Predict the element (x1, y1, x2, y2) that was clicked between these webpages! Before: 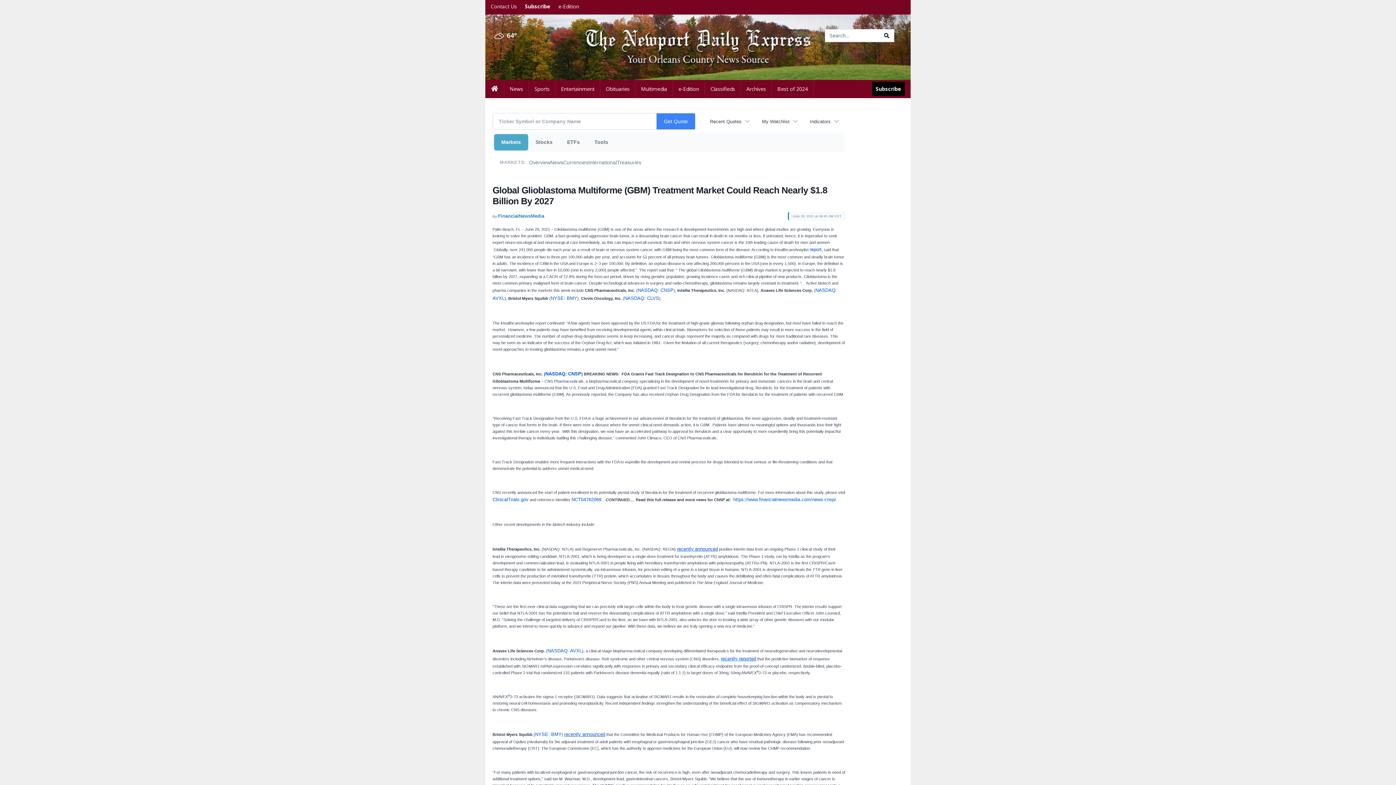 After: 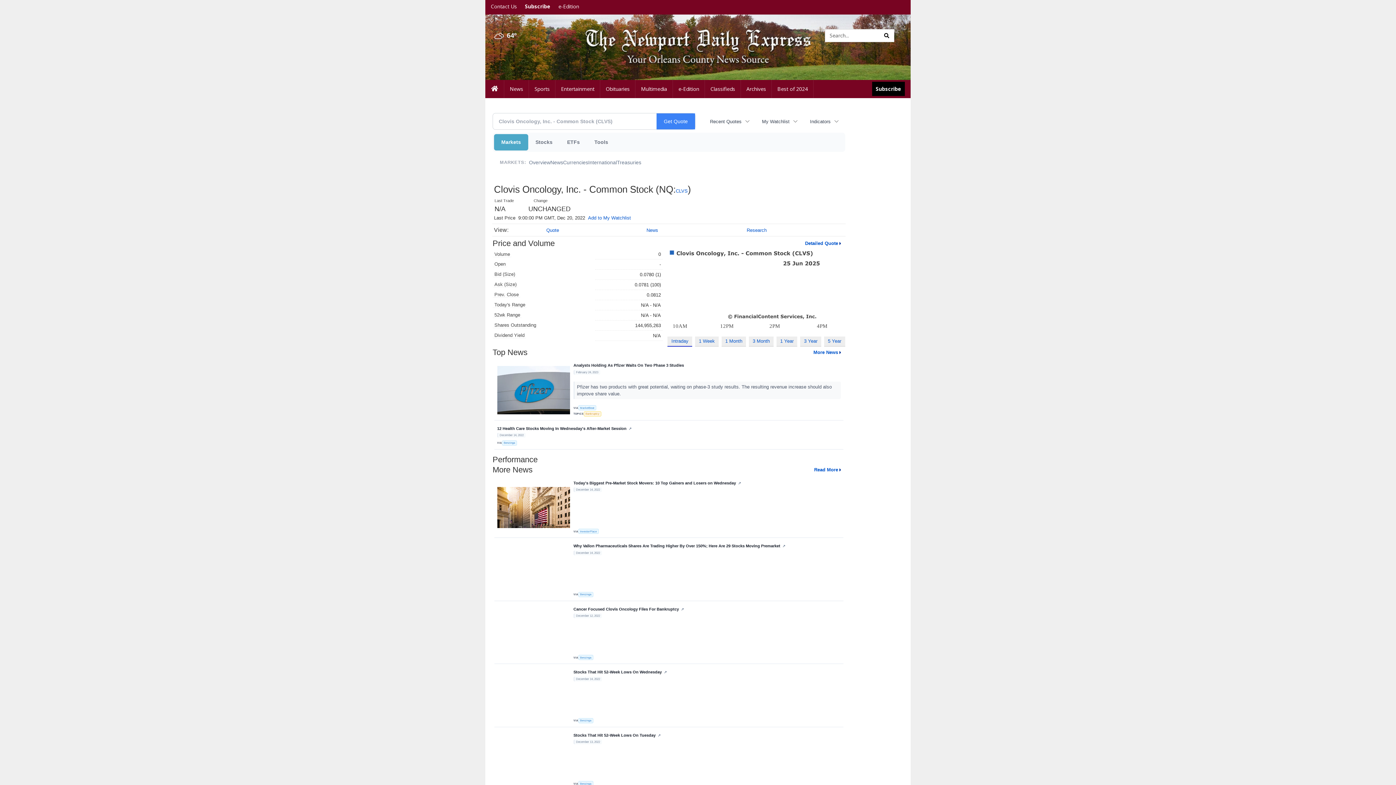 Action: bbox: (624, 295, 659, 301) label: NASDAQ: CLVS